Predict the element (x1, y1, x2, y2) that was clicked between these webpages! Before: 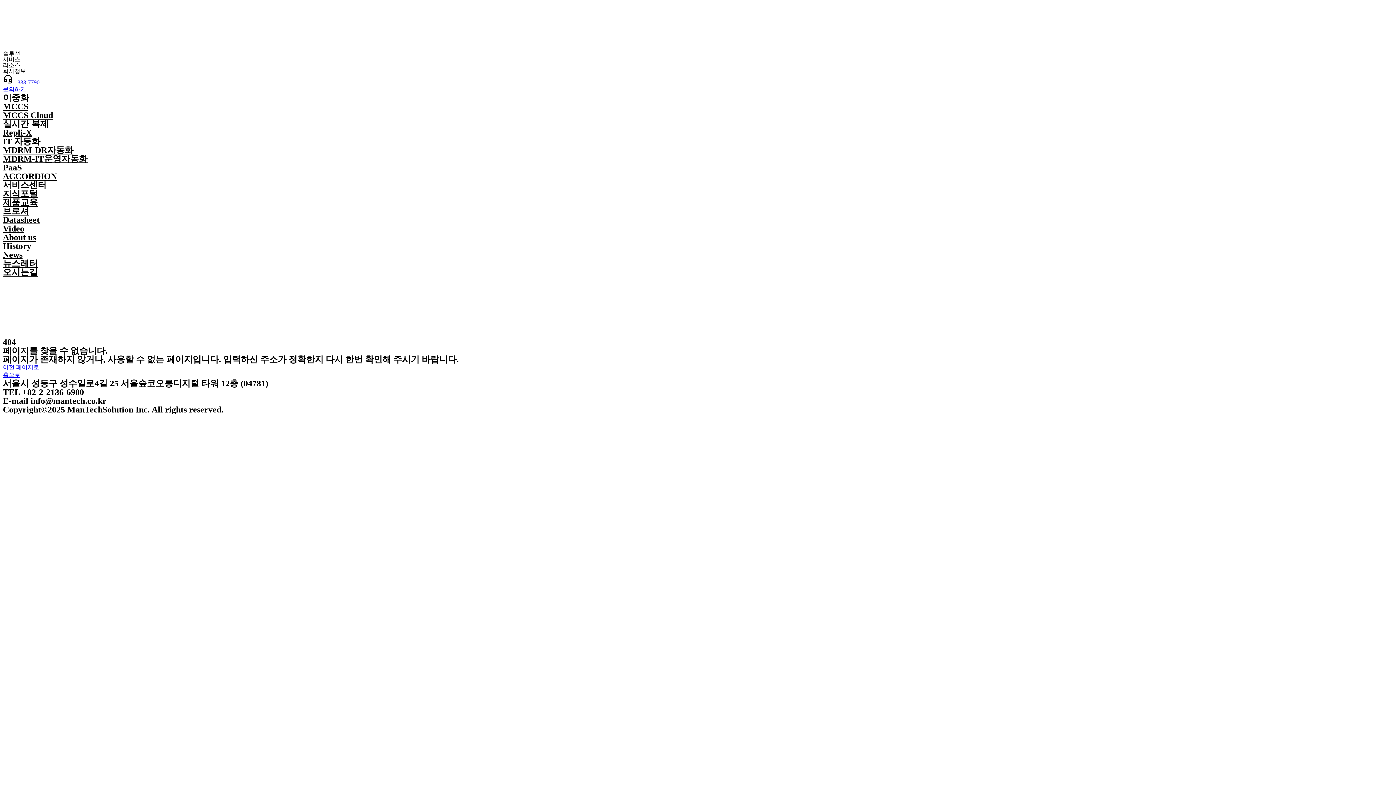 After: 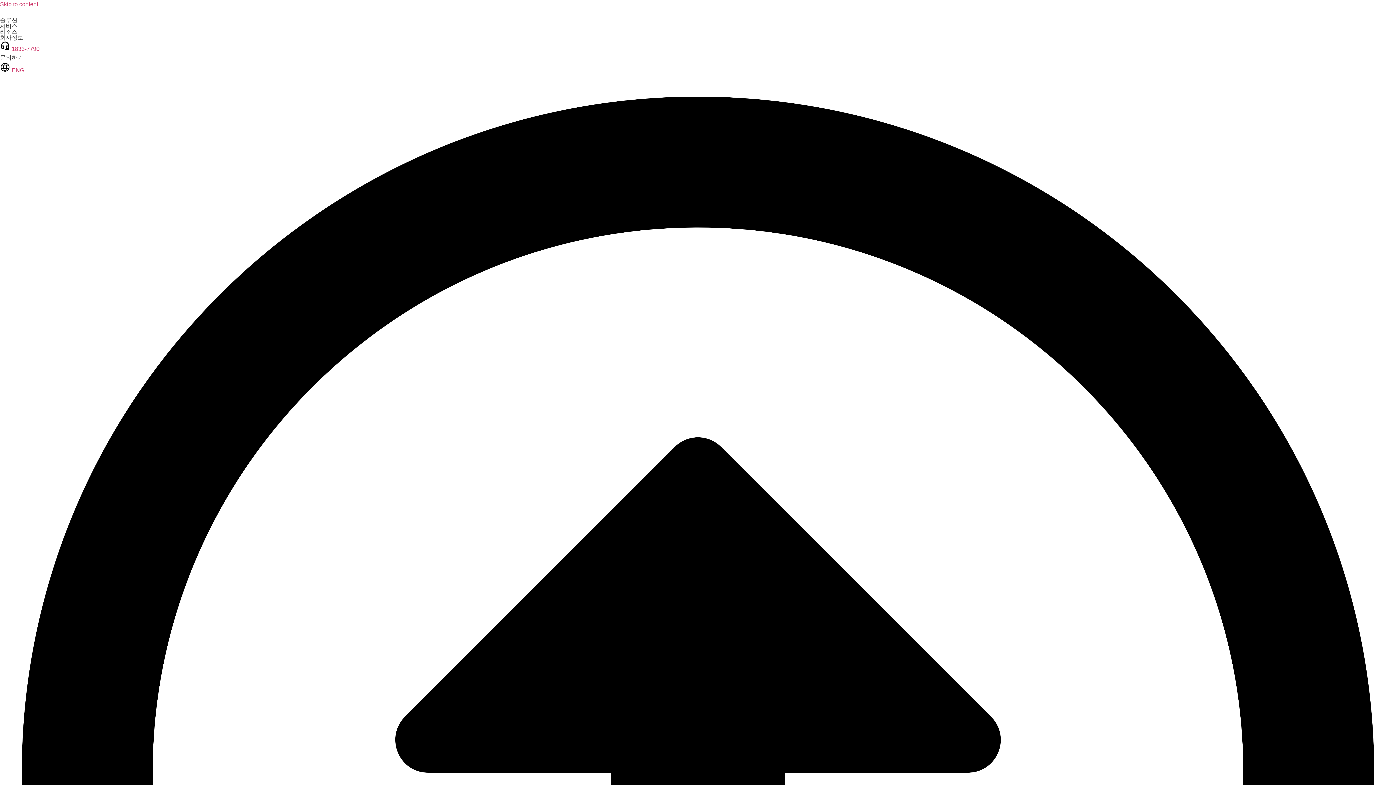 Action: label: 홈으로 bbox: (2, 372, 20, 378)